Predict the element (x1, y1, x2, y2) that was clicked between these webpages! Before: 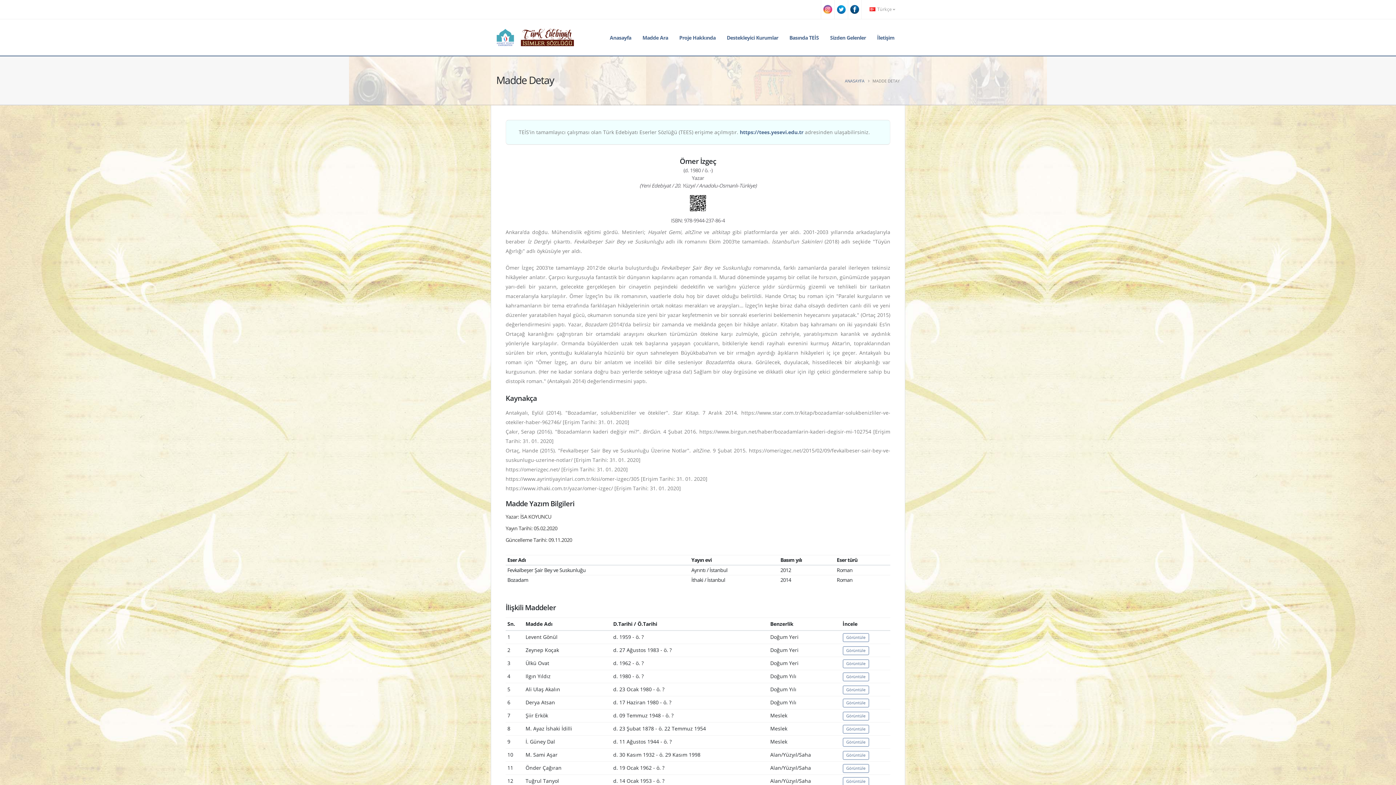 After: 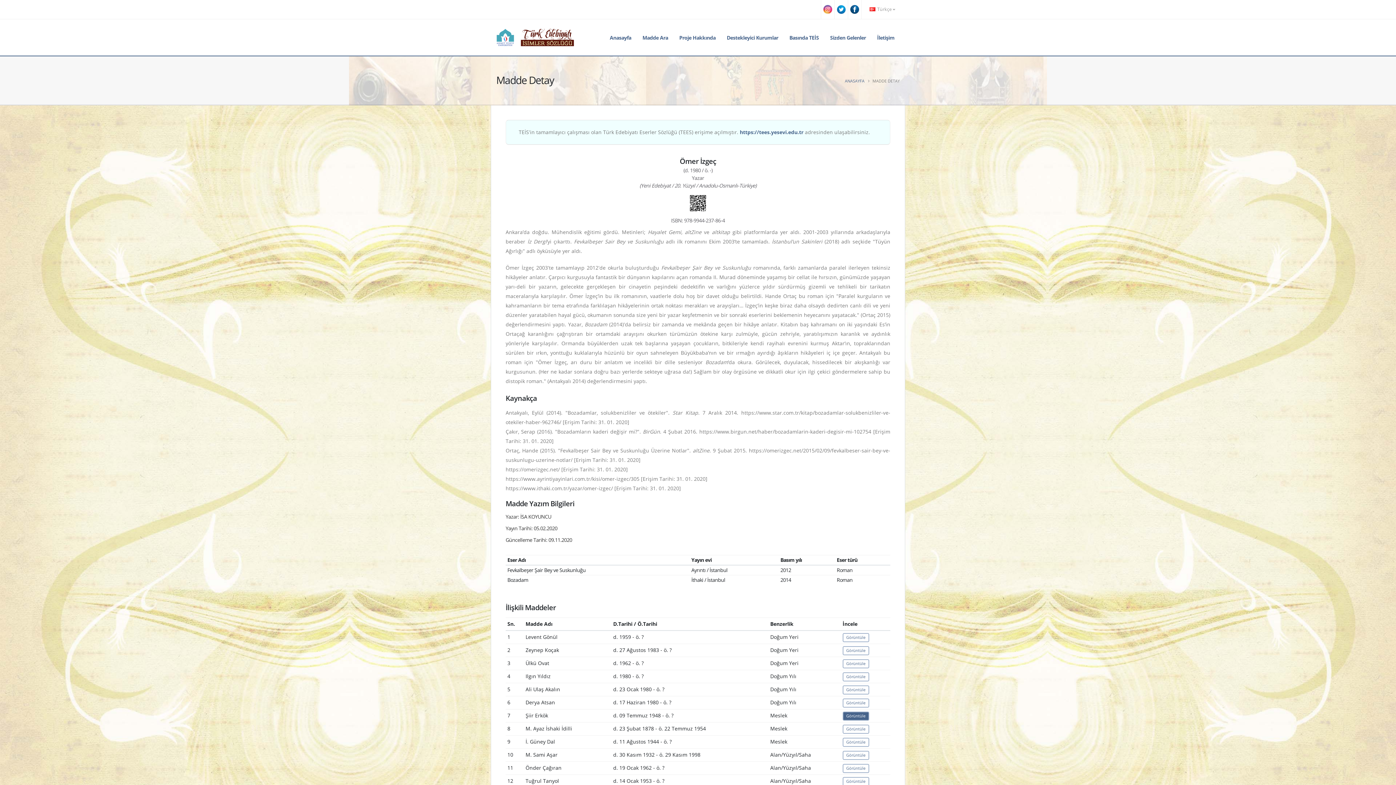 Action: bbox: (842, 711, 869, 720) label: Görüntüle